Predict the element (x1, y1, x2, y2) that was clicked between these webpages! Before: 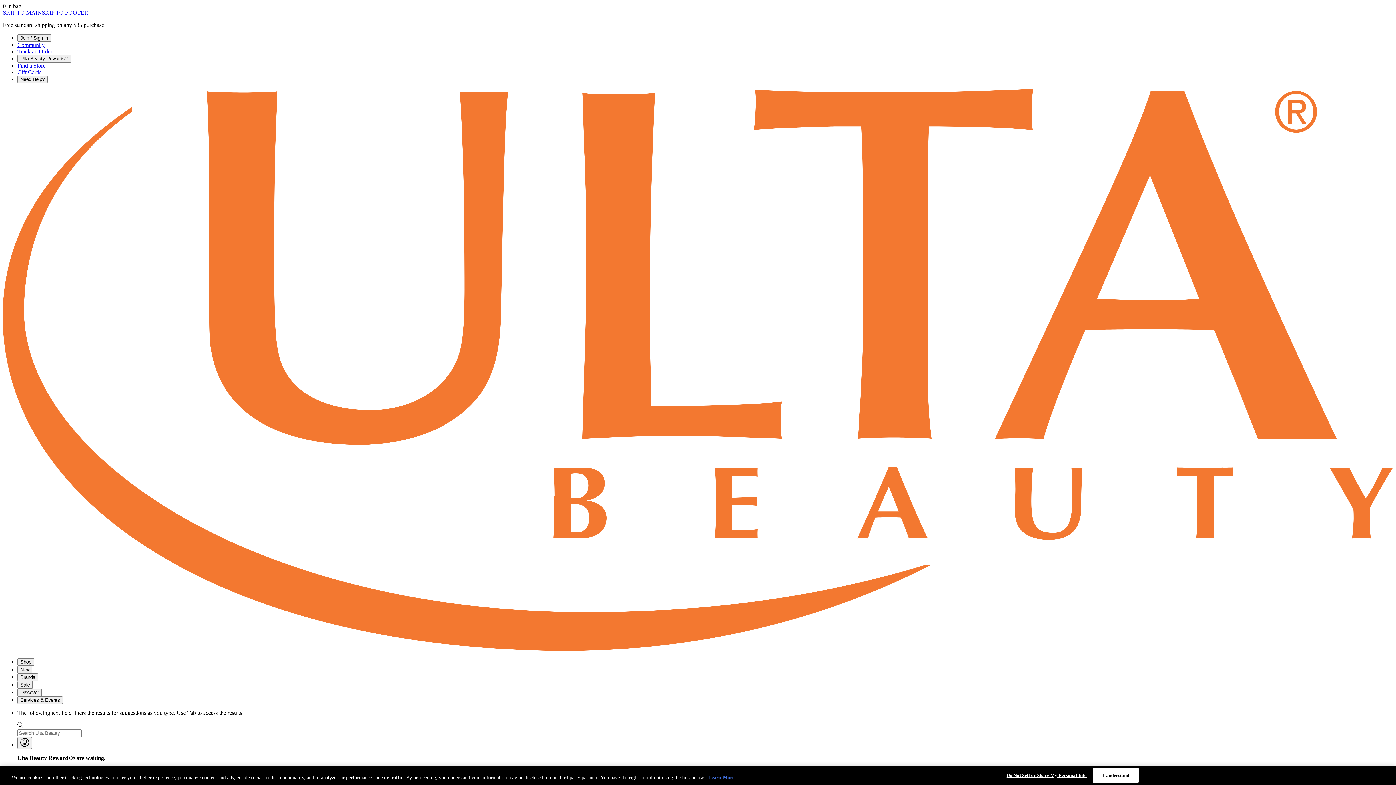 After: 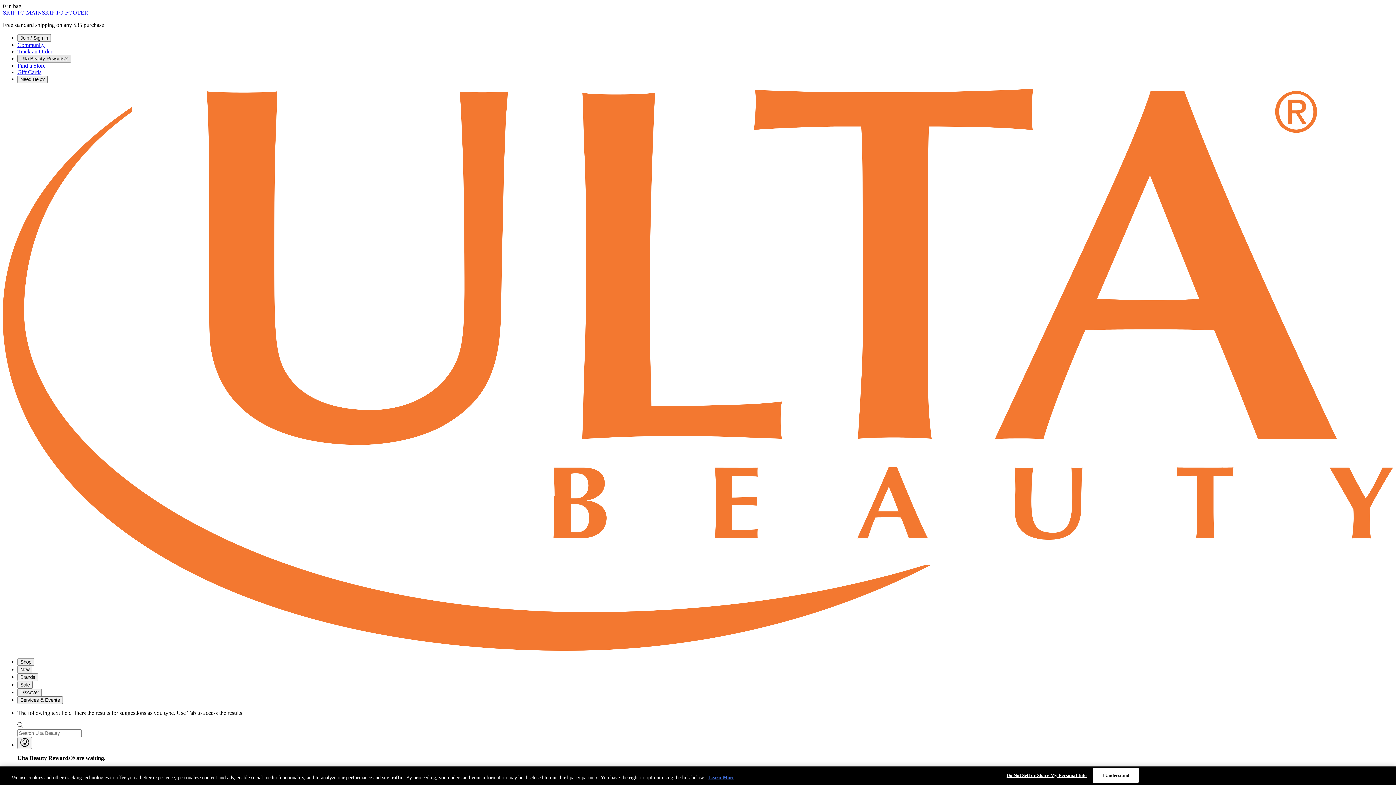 Action: label: Ulta Beauty Rewards® bbox: (17, 54, 71, 62)